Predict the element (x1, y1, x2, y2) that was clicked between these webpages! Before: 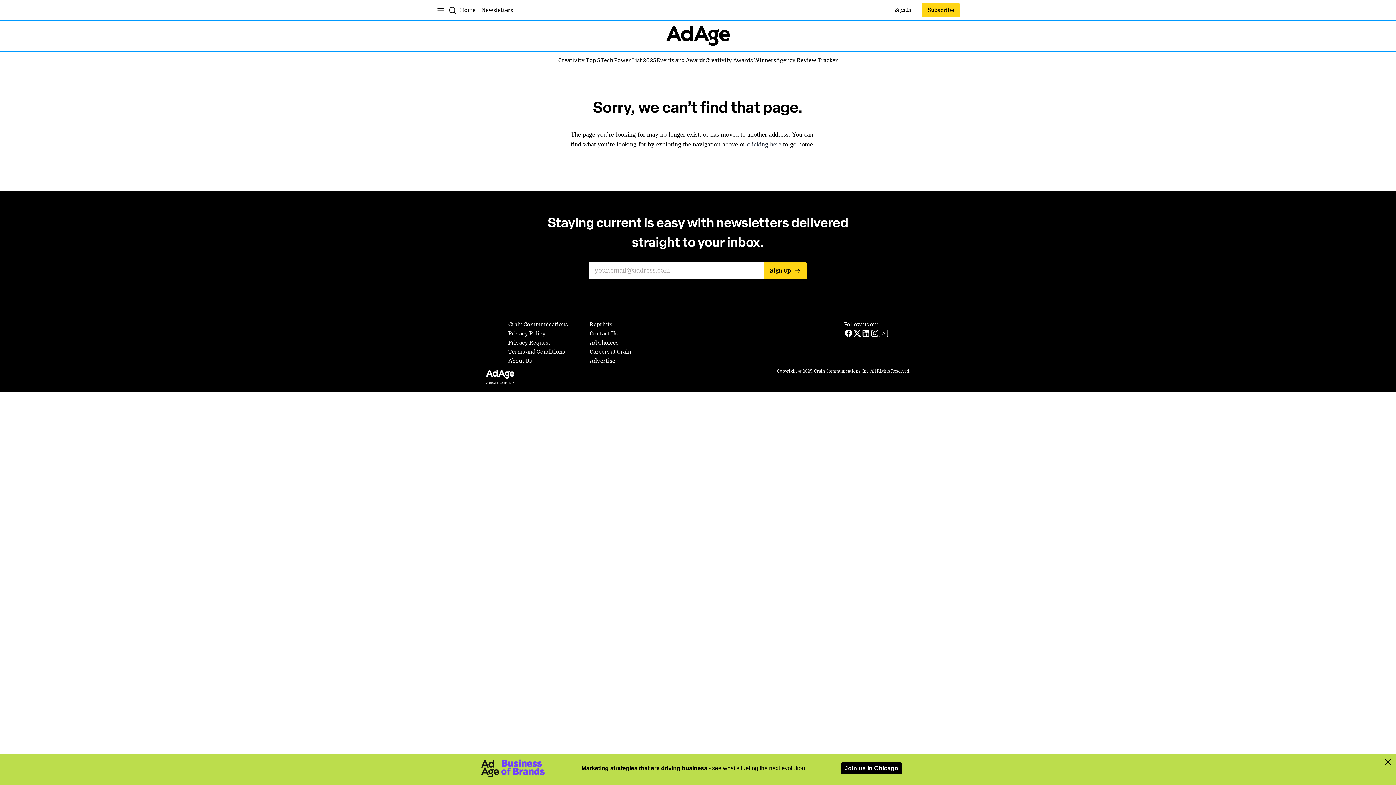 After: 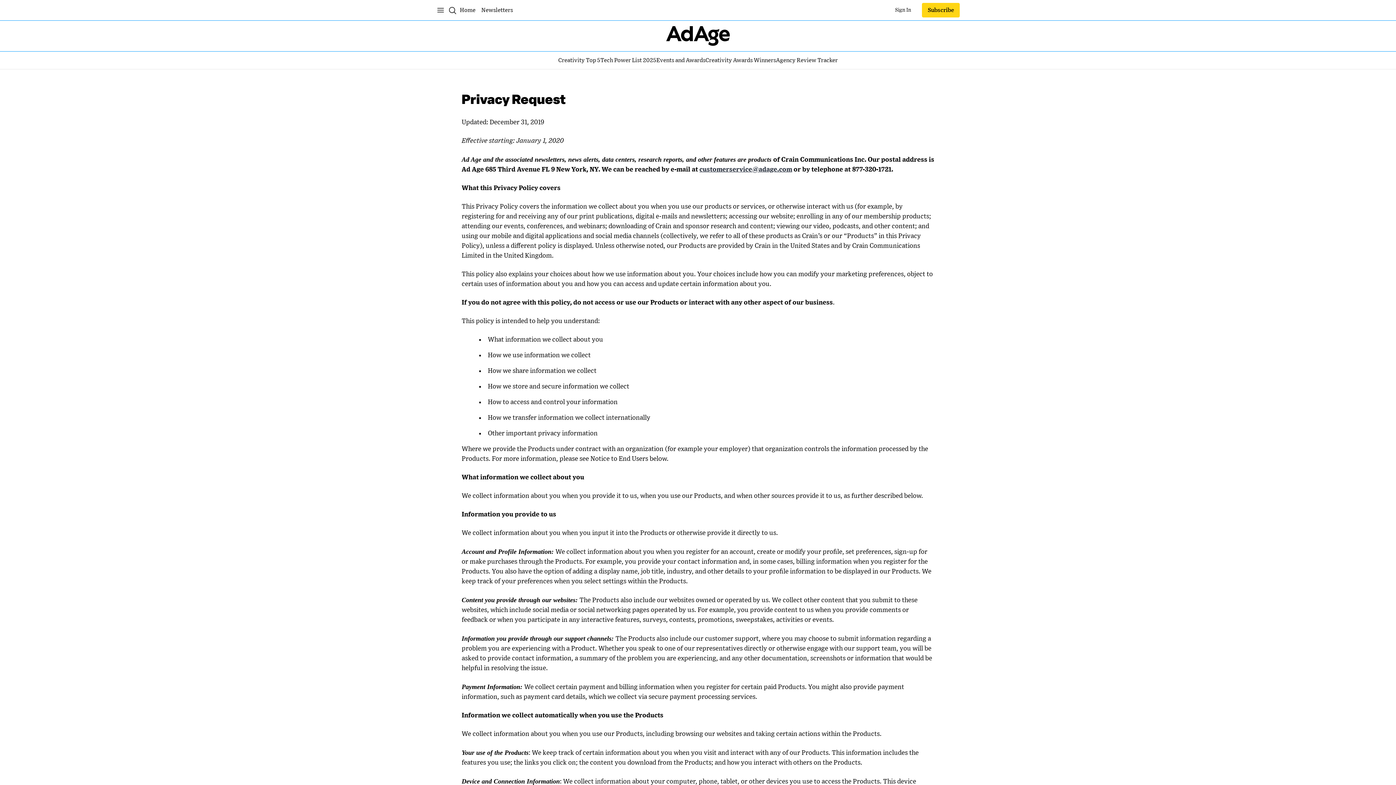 Action: label: Privacy Request bbox: (508, 338, 550, 347)